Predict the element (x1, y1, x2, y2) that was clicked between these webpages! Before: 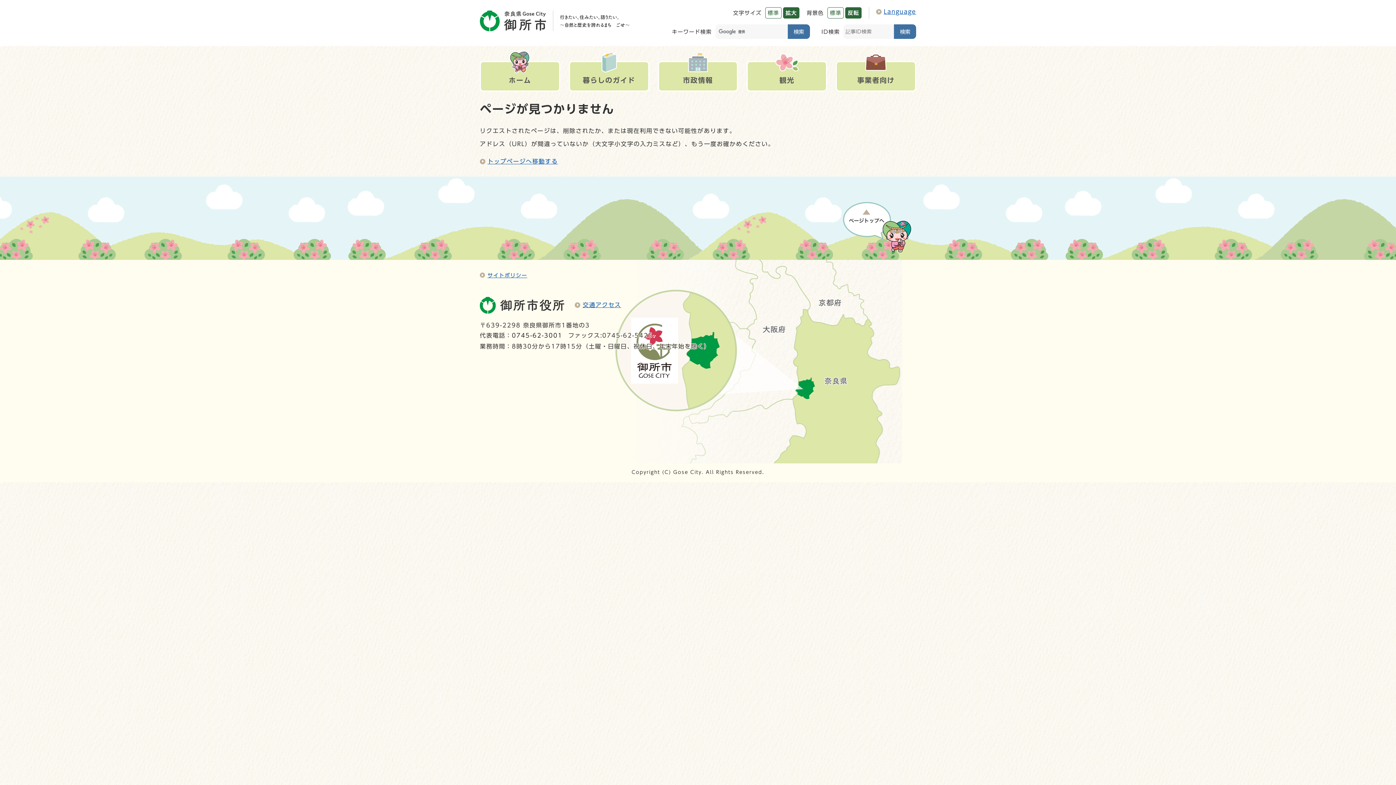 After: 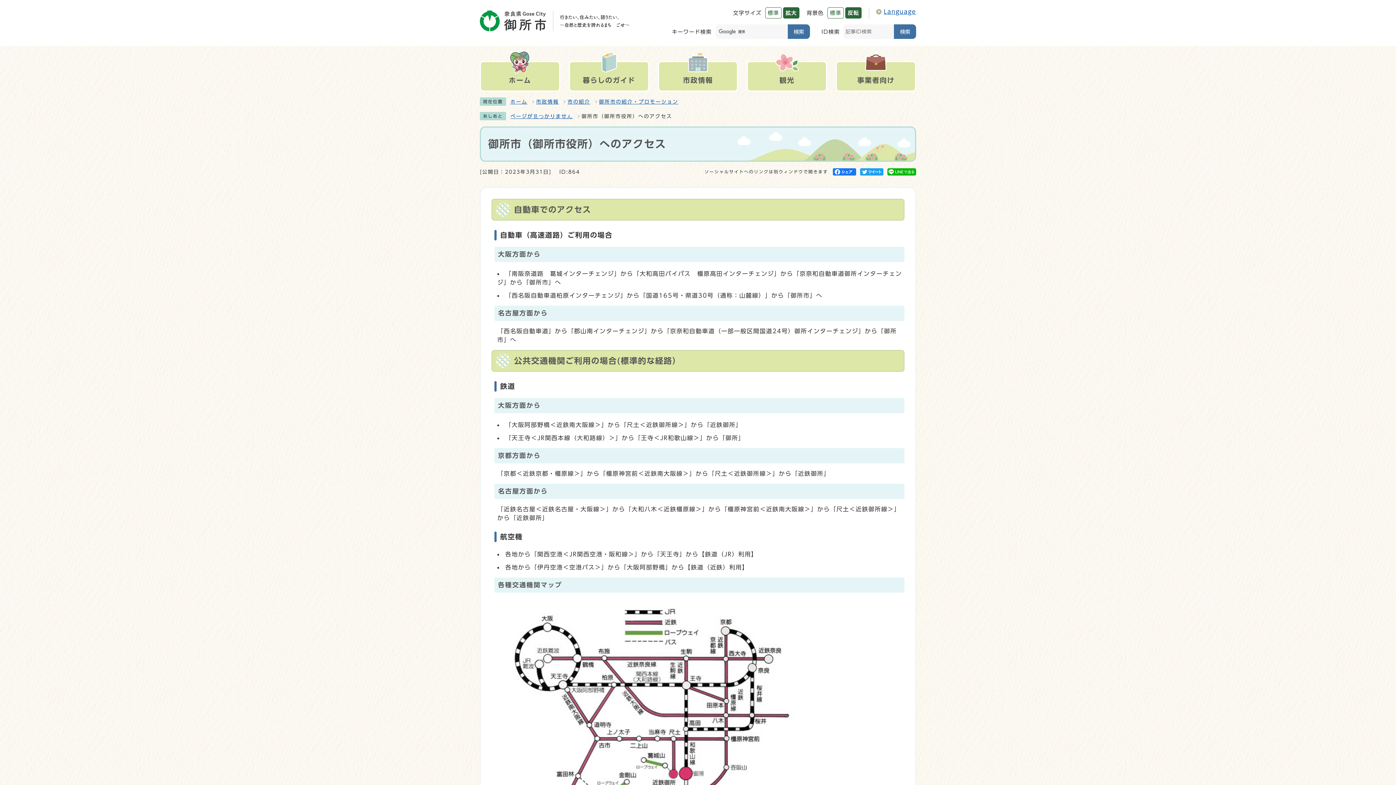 Action: label: 交通アクセス bbox: (574, 301, 621, 308)